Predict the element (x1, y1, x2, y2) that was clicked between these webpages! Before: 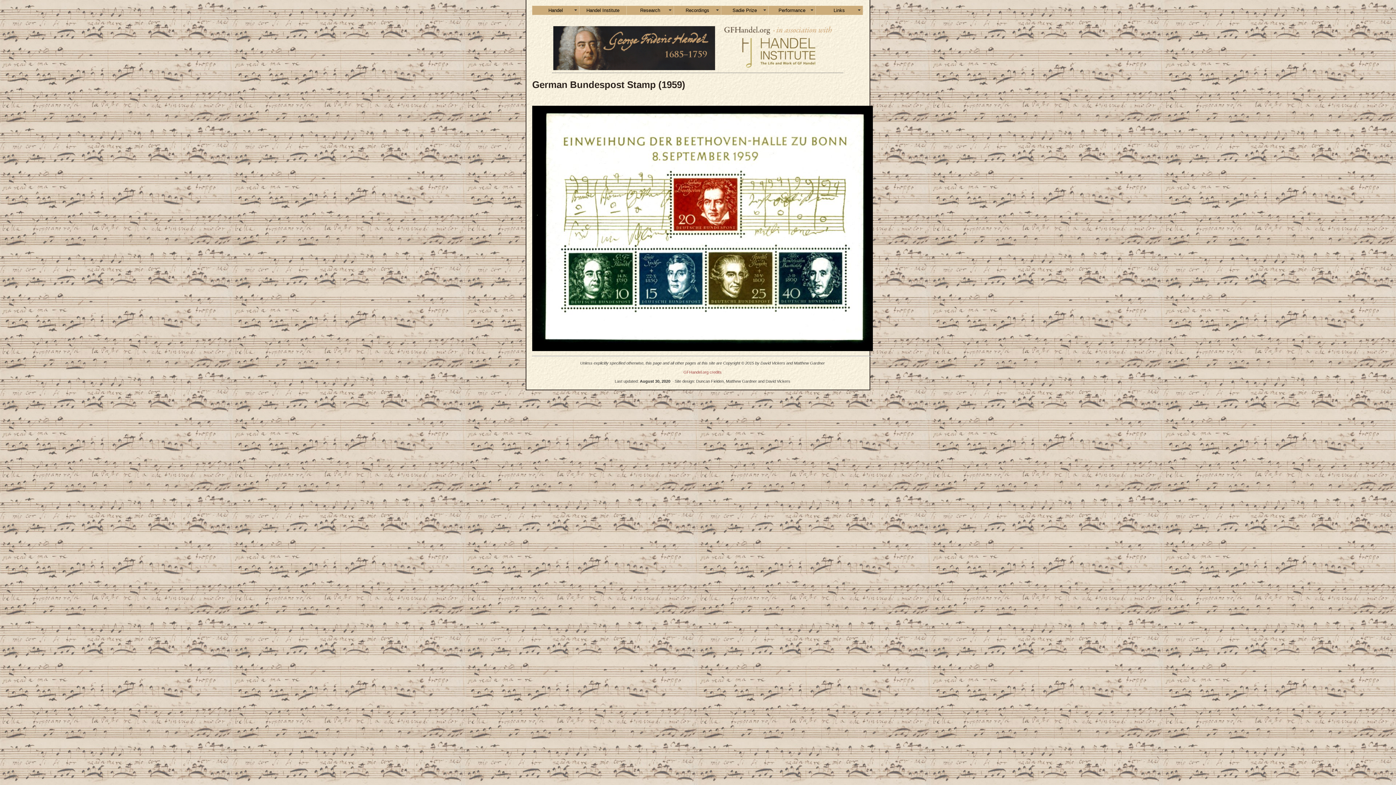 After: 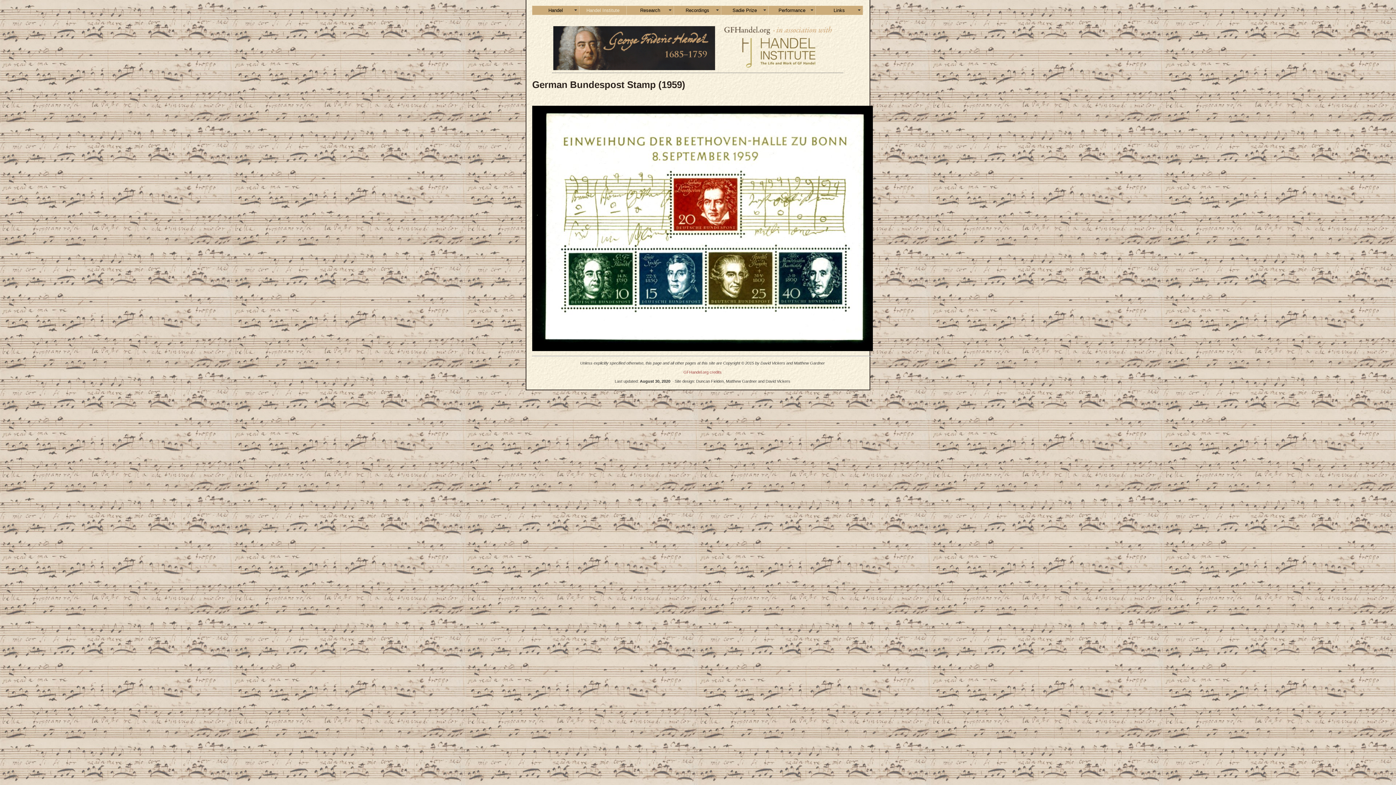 Action: bbox: (579, 5, 626, 15) label: Handel Institute